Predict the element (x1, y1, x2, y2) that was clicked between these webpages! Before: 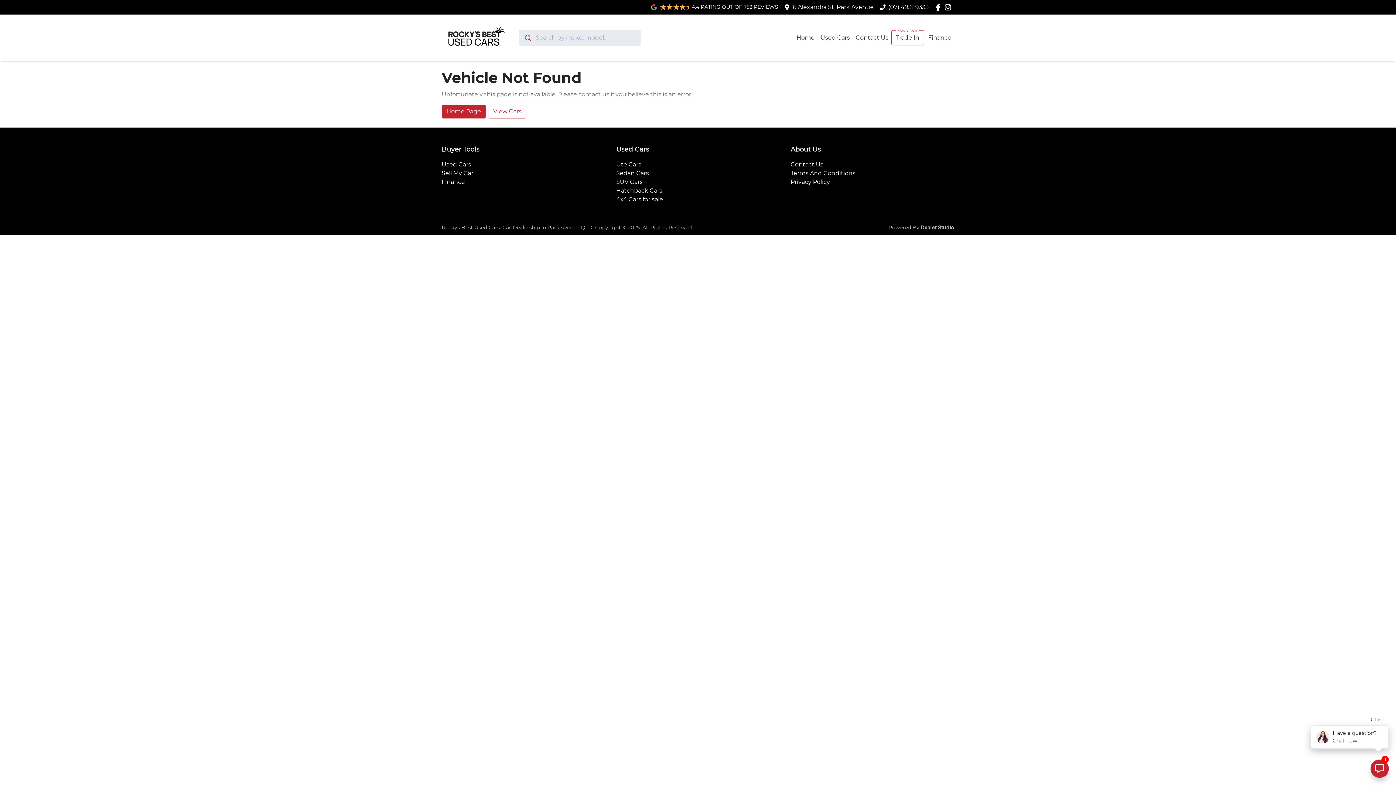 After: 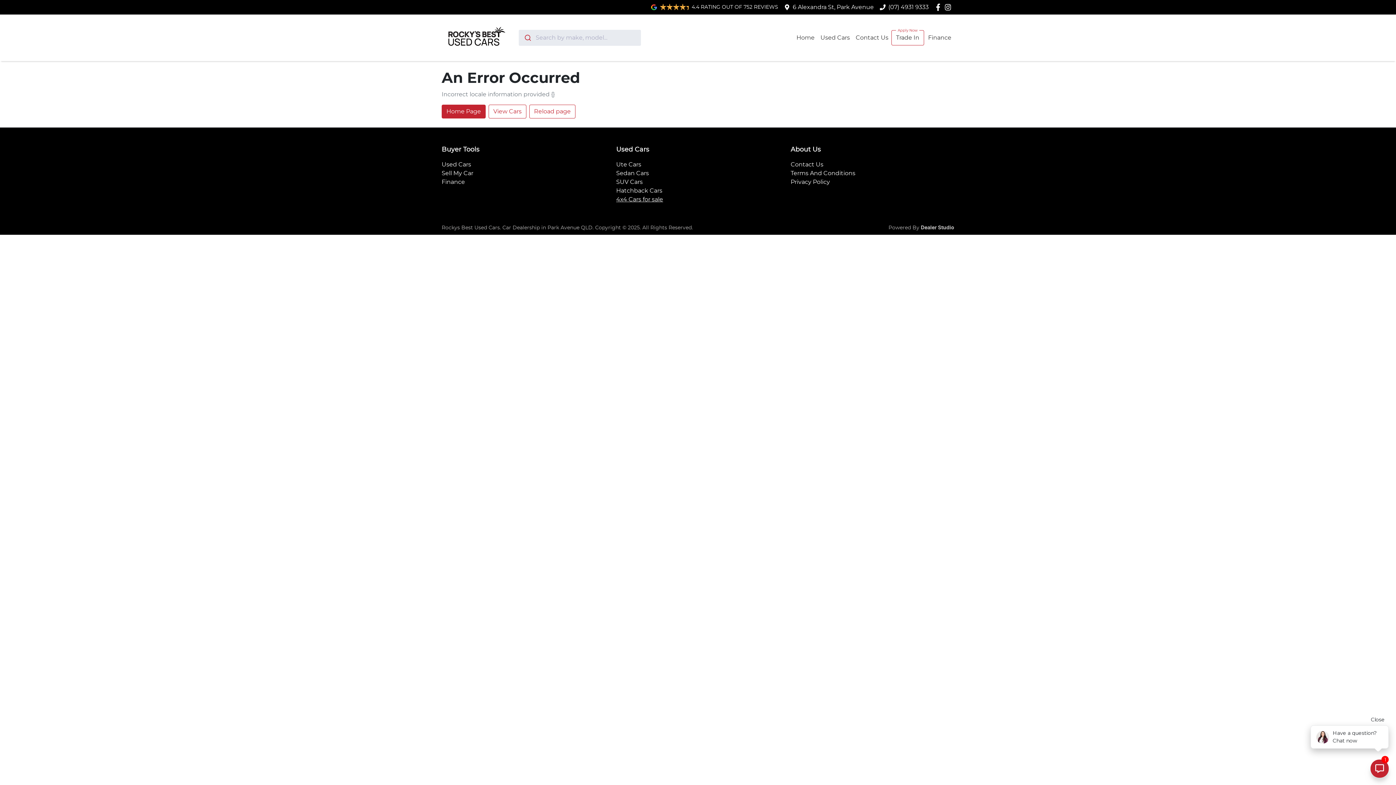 Action: bbox: (616, 196, 663, 202) label: 4x4 Cars for sale